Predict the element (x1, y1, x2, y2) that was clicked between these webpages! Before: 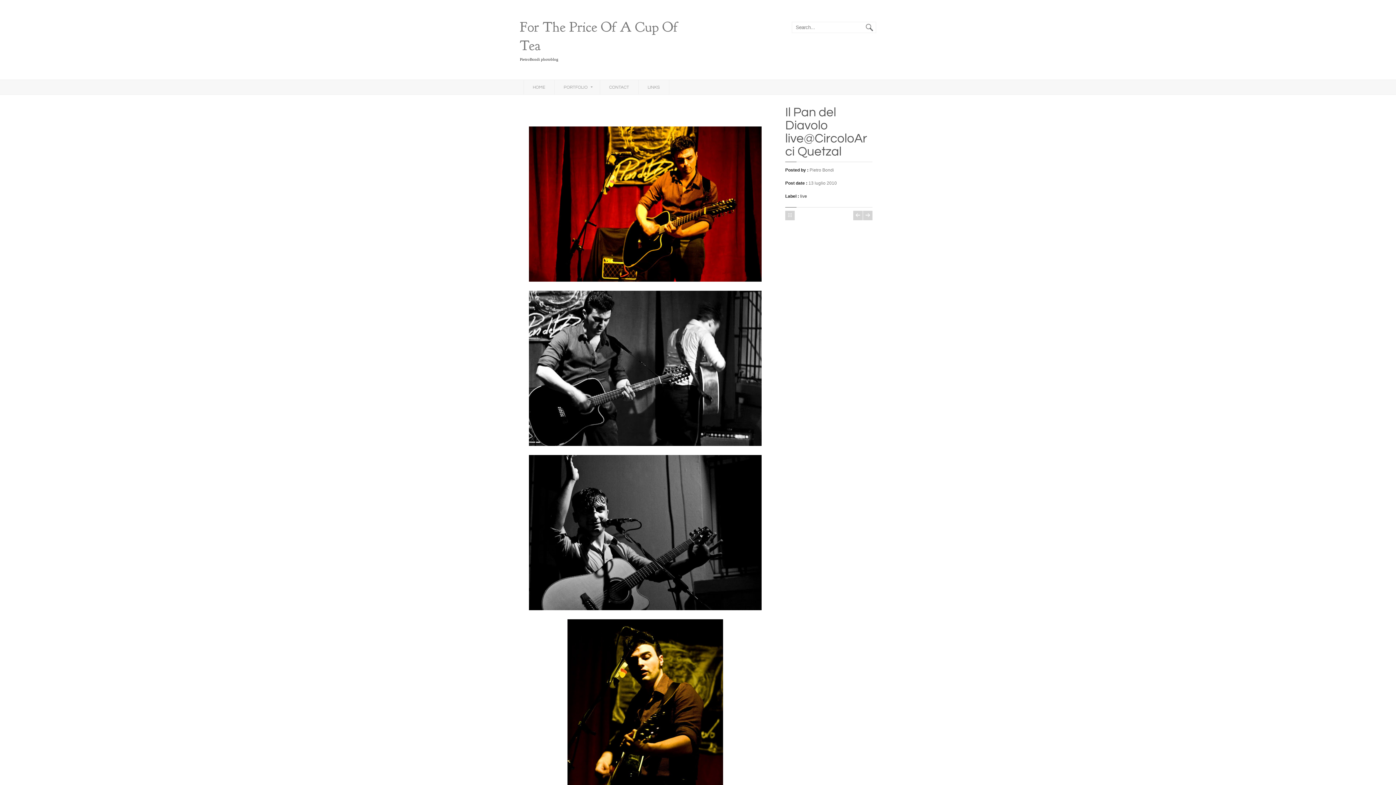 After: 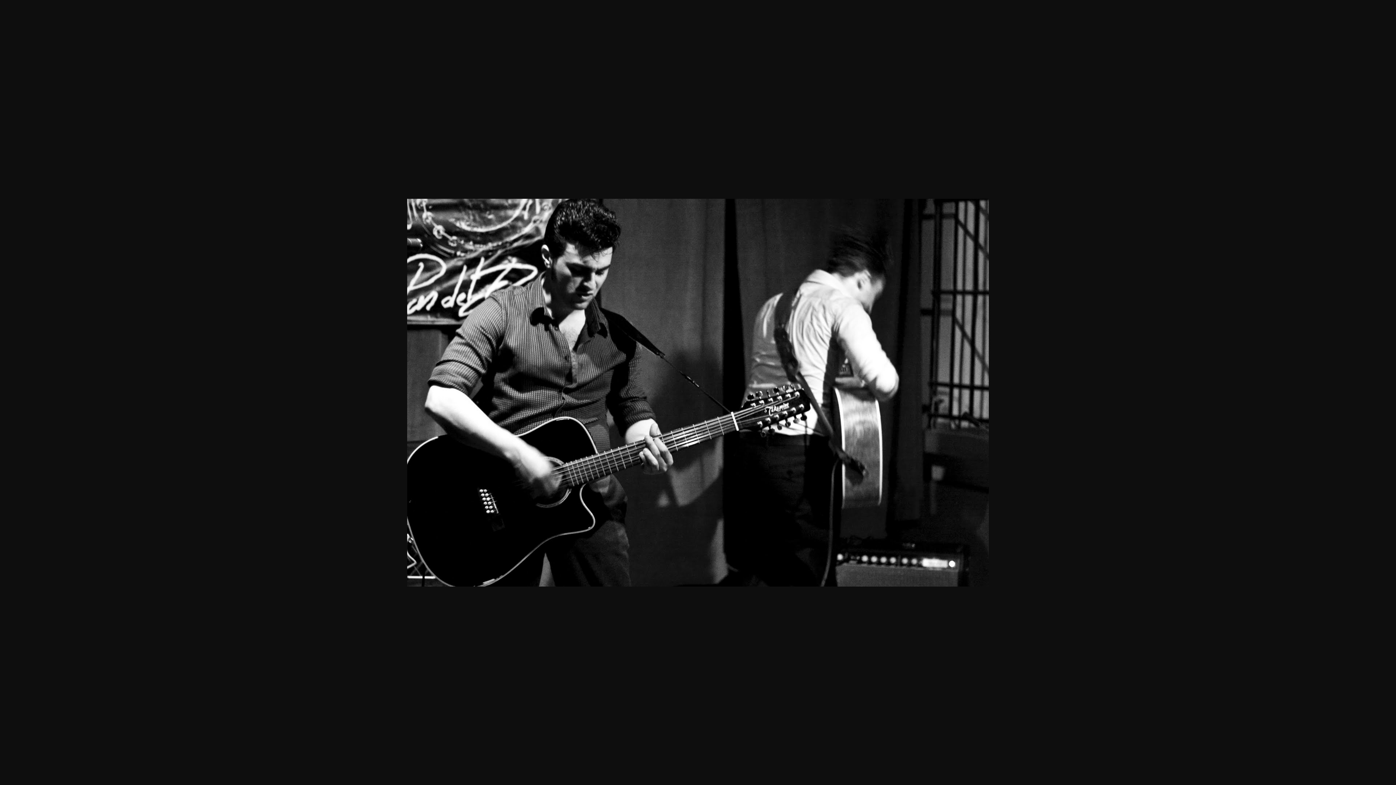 Action: bbox: (529, 442, 761, 447)